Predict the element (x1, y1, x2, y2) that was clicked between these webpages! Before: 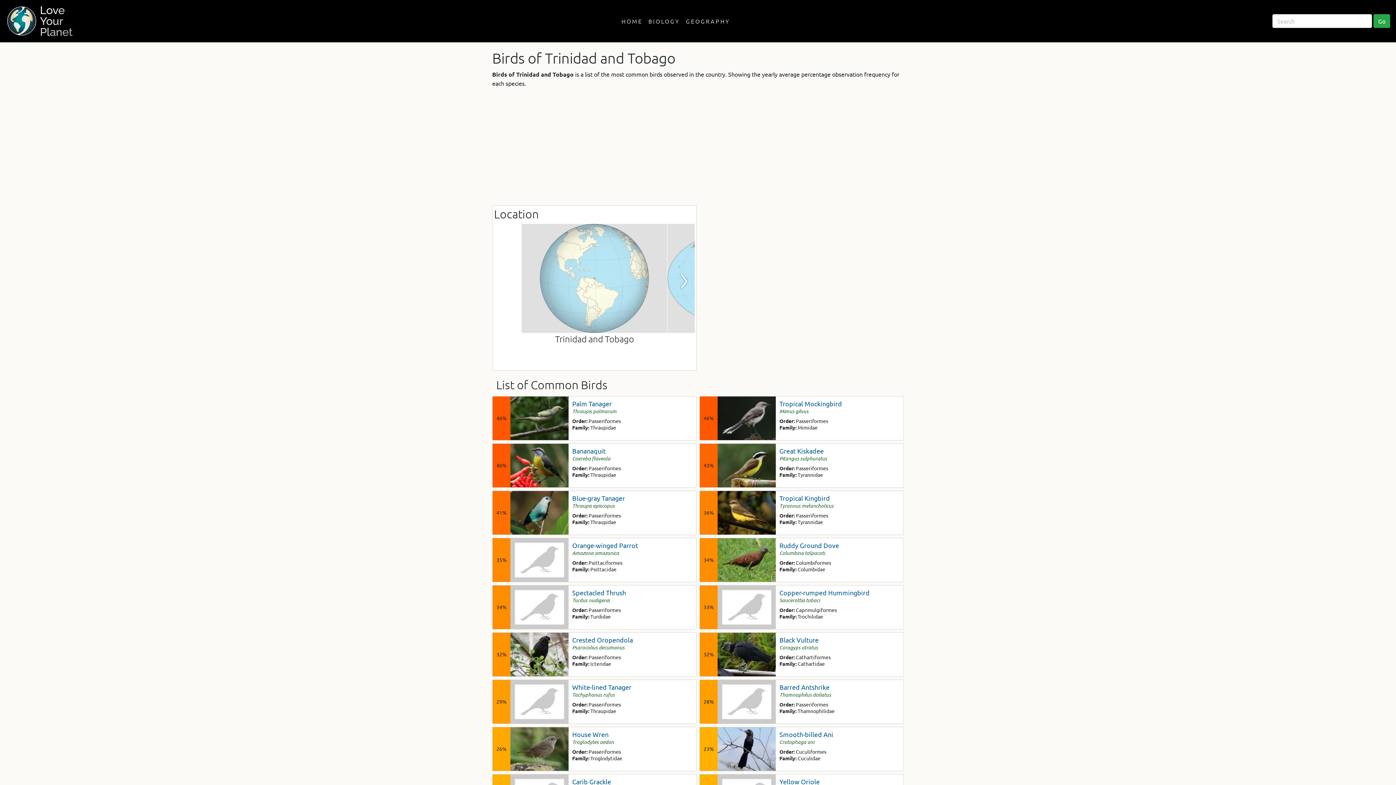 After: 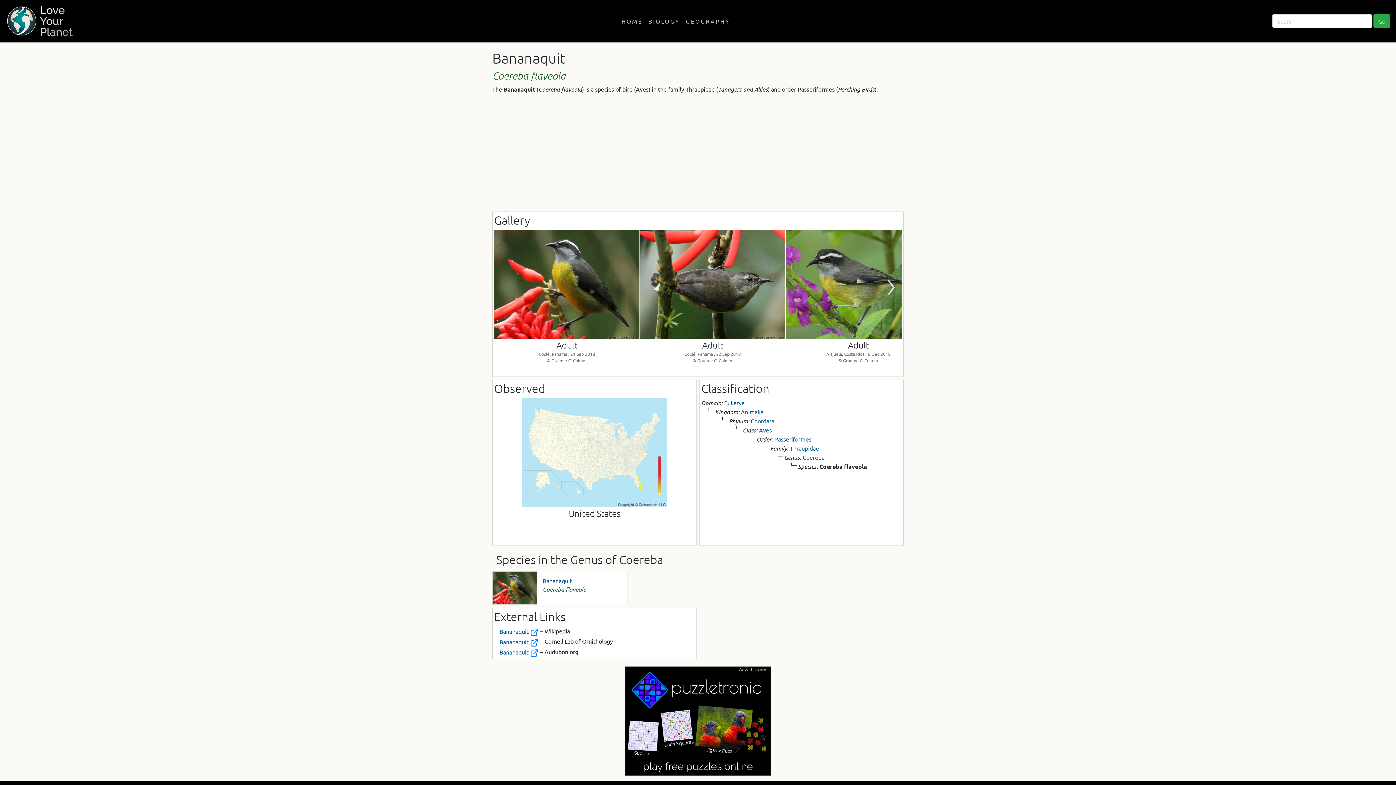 Action: bbox: (510, 444, 568, 487)